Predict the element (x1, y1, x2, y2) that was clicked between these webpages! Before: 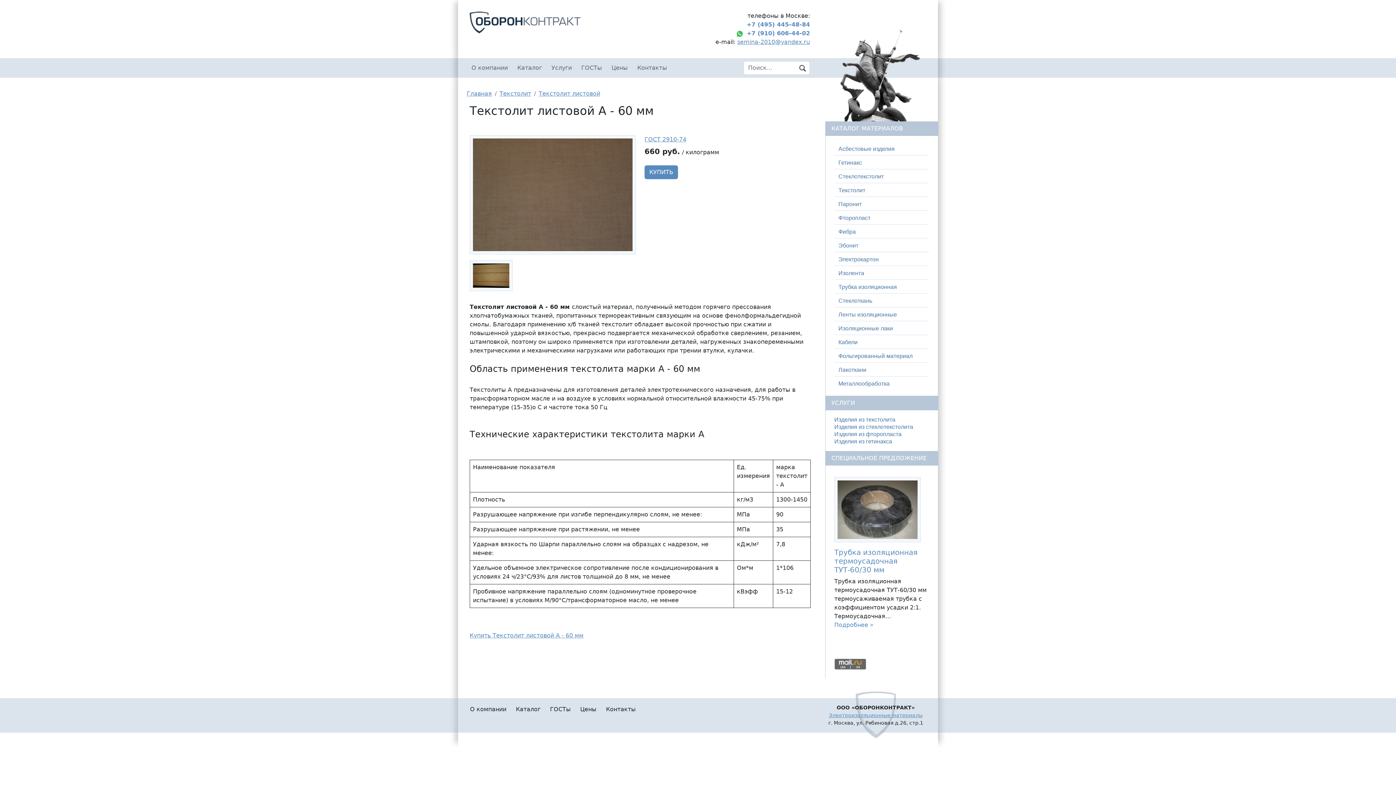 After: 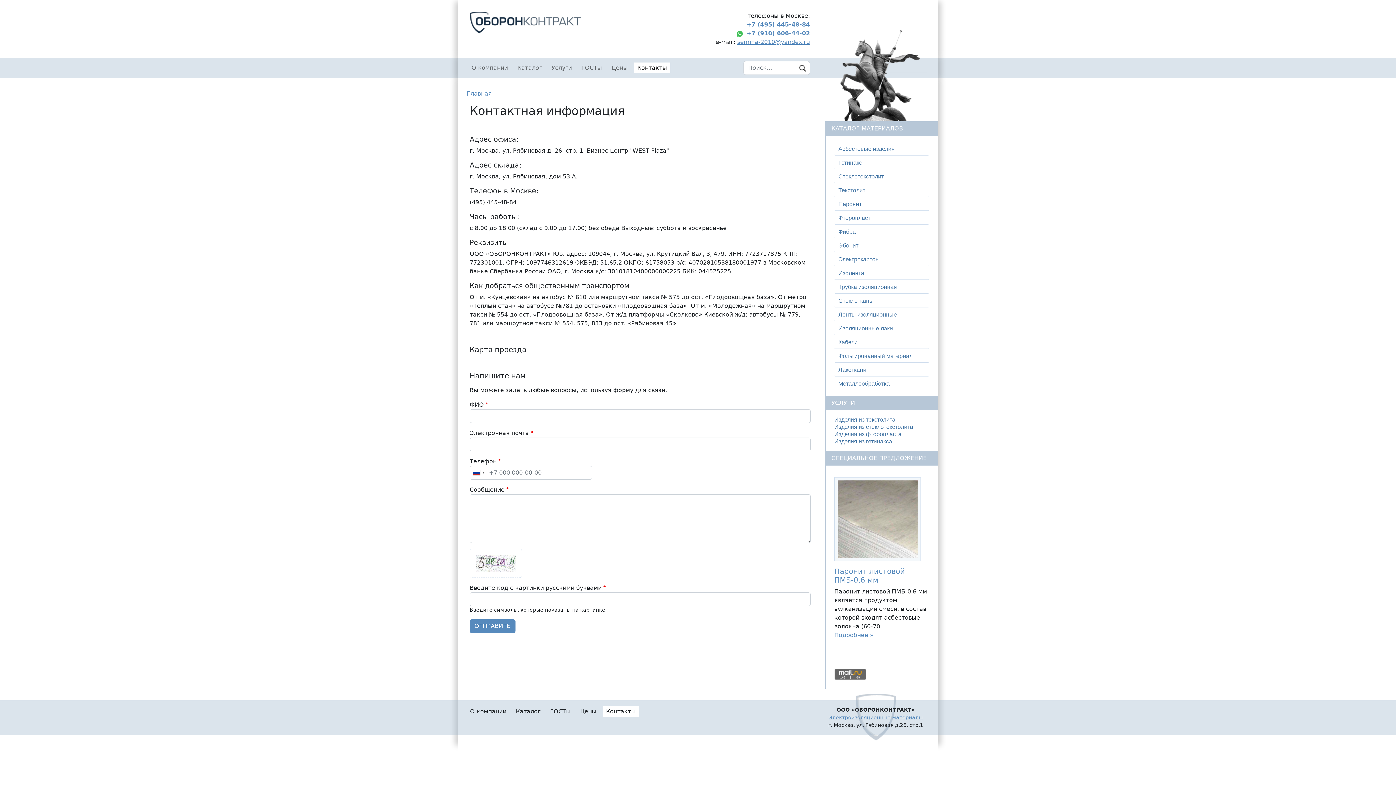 Action: label: Контакты bbox: (602, 704, 639, 714)